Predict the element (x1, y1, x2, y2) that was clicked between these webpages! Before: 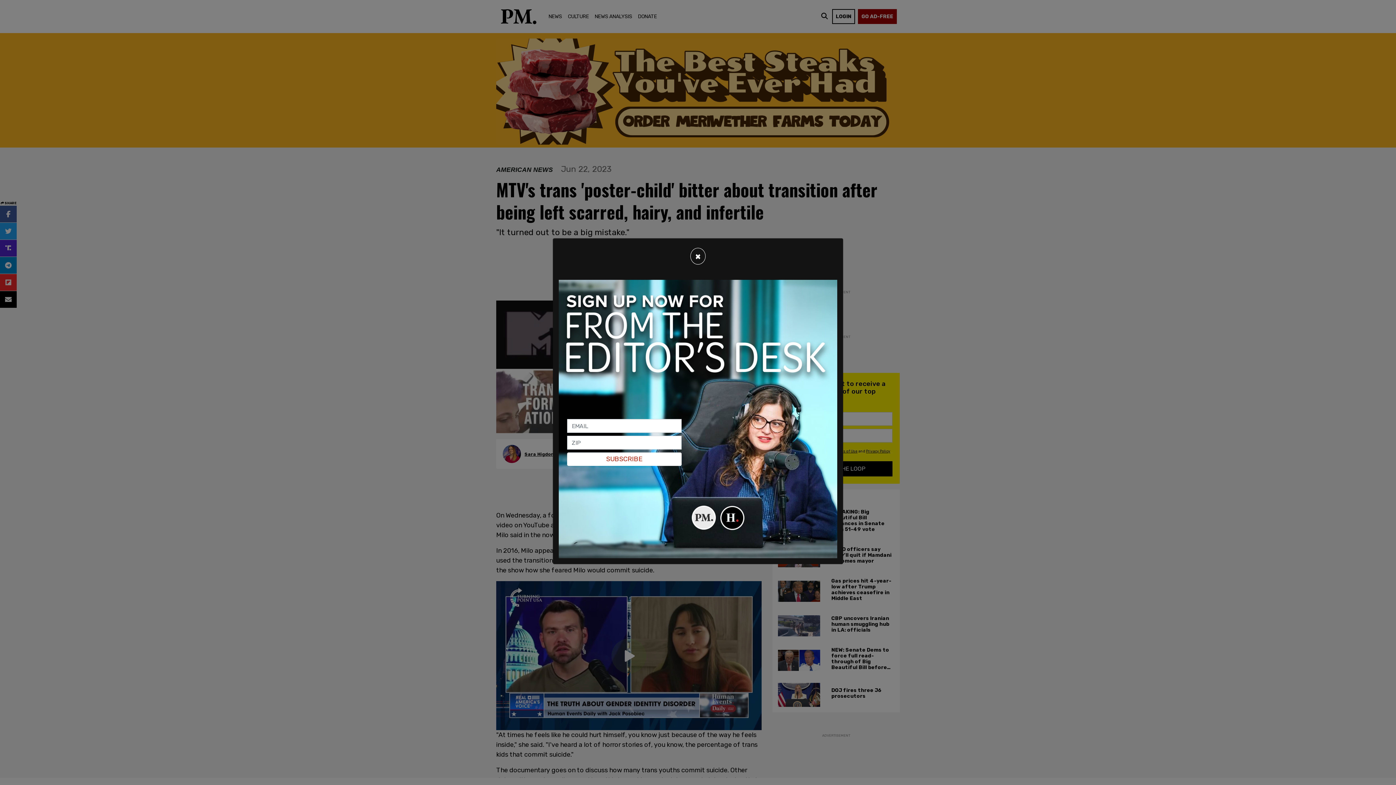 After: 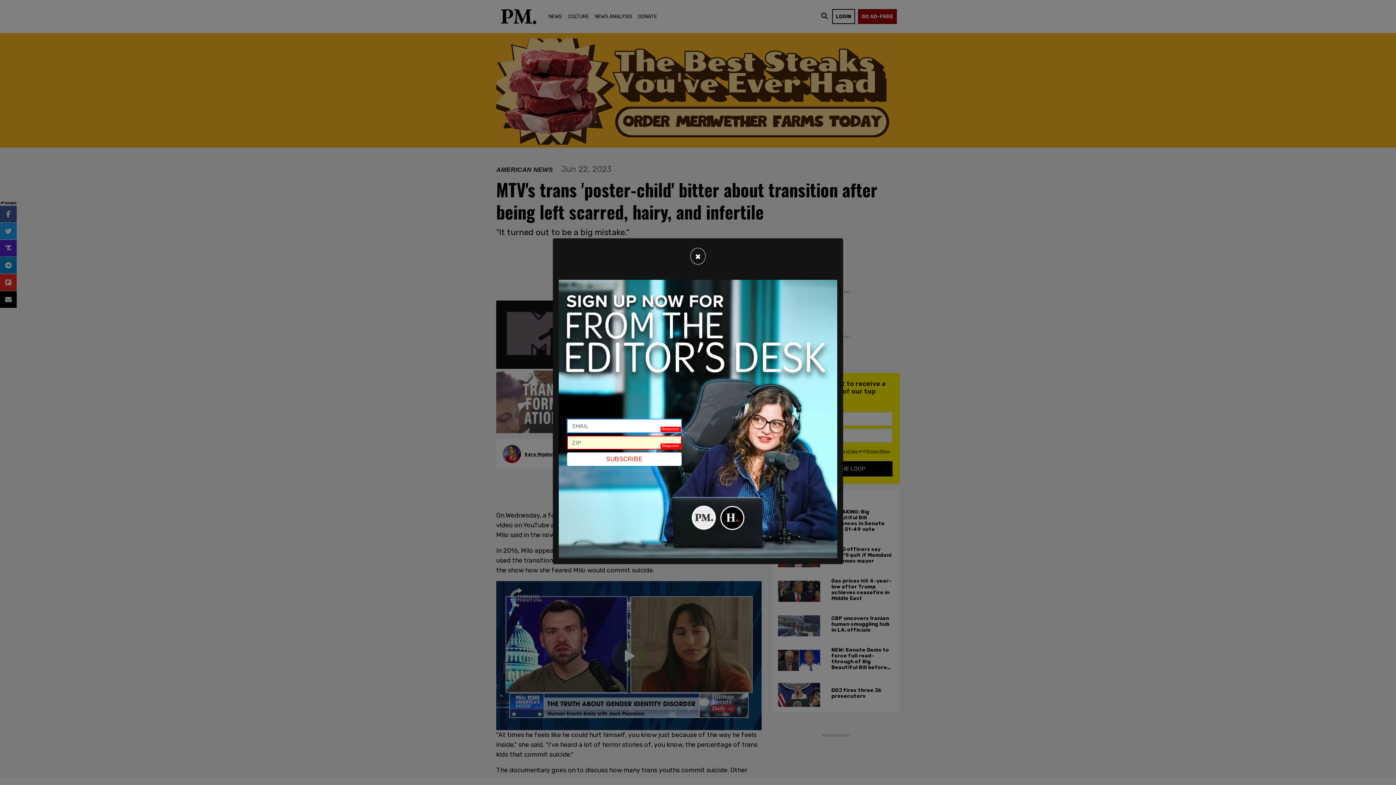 Action: bbox: (567, 452, 681, 466) label: SUBSCRIBE